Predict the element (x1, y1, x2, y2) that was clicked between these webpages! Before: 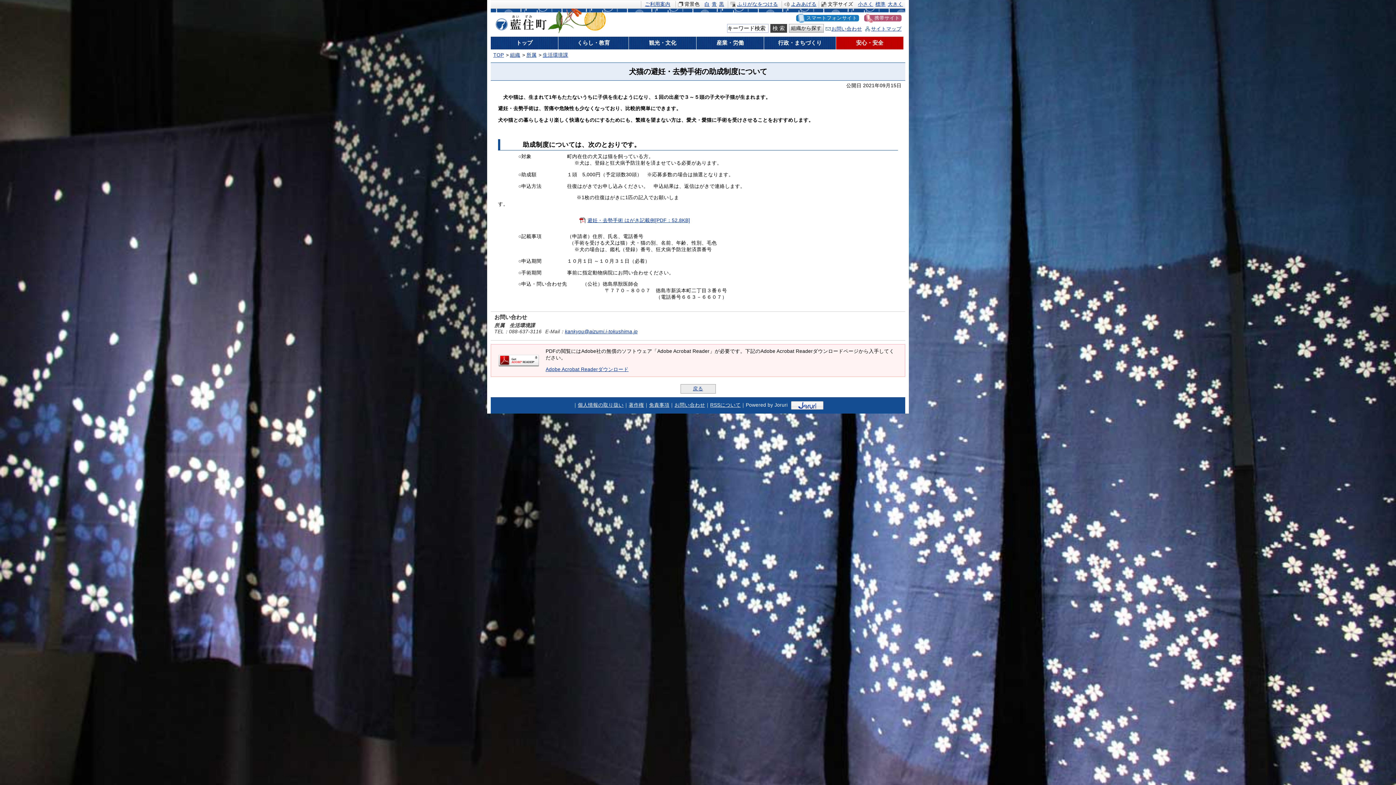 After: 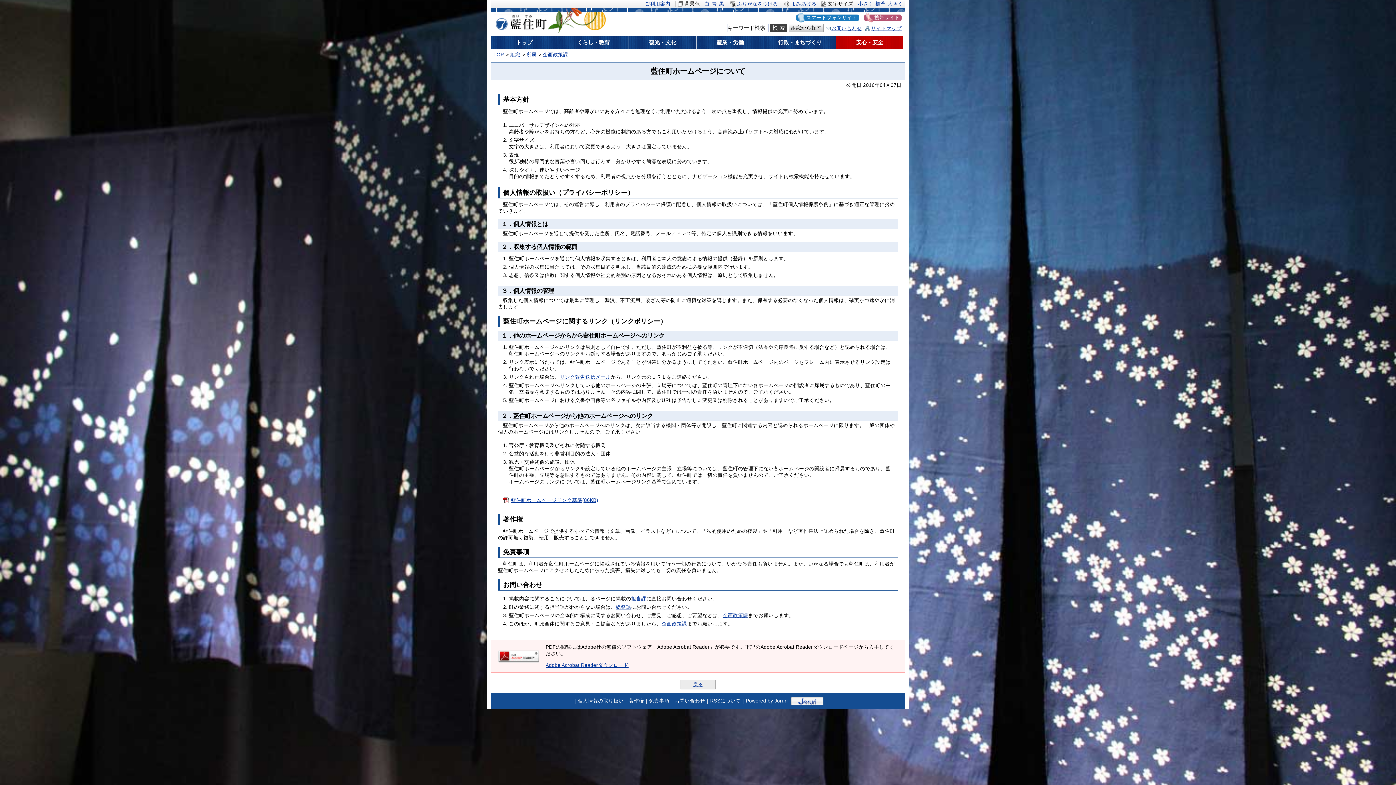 Action: bbox: (825, 24, 862, 33) label: お問い合わせ